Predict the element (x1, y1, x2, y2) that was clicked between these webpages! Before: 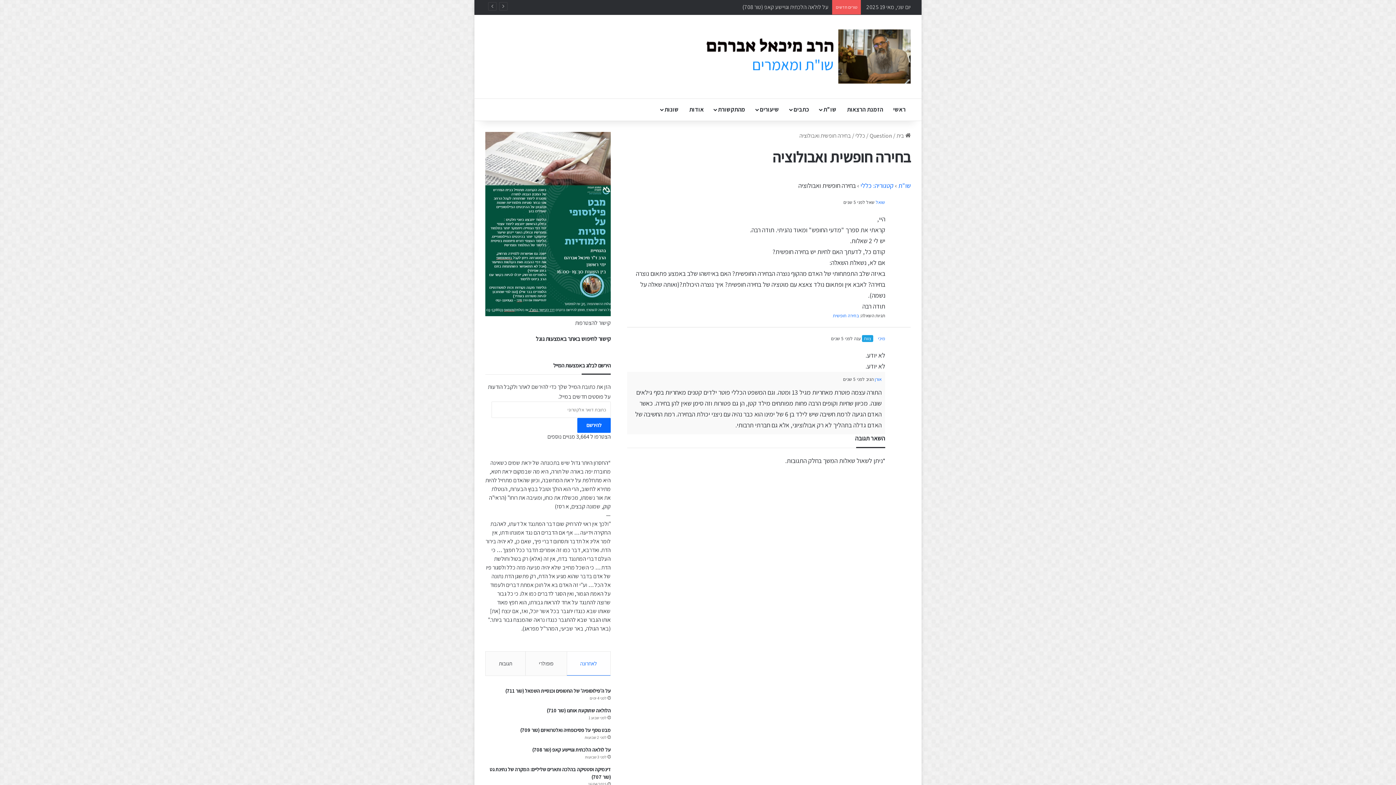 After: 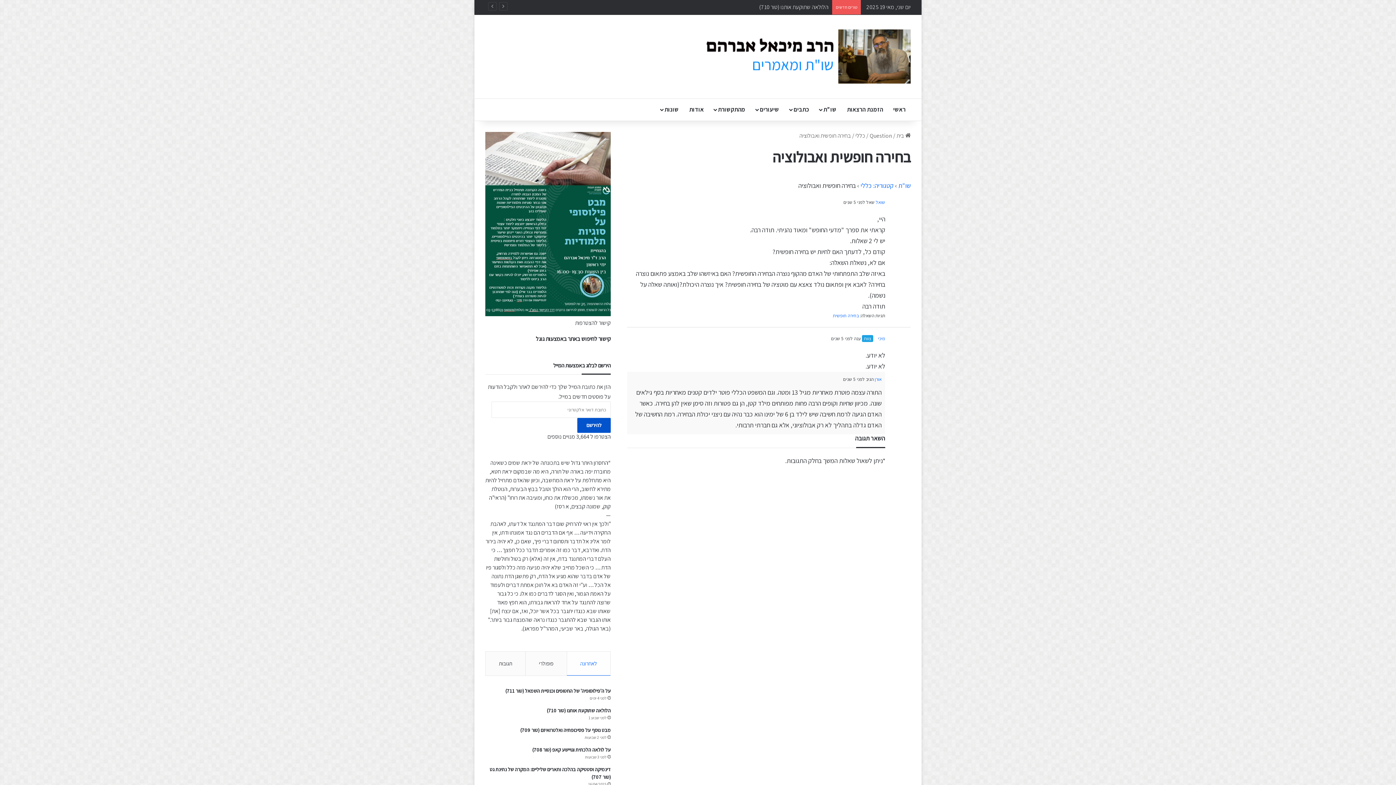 Action: label: להירשם bbox: (577, 418, 610, 433)